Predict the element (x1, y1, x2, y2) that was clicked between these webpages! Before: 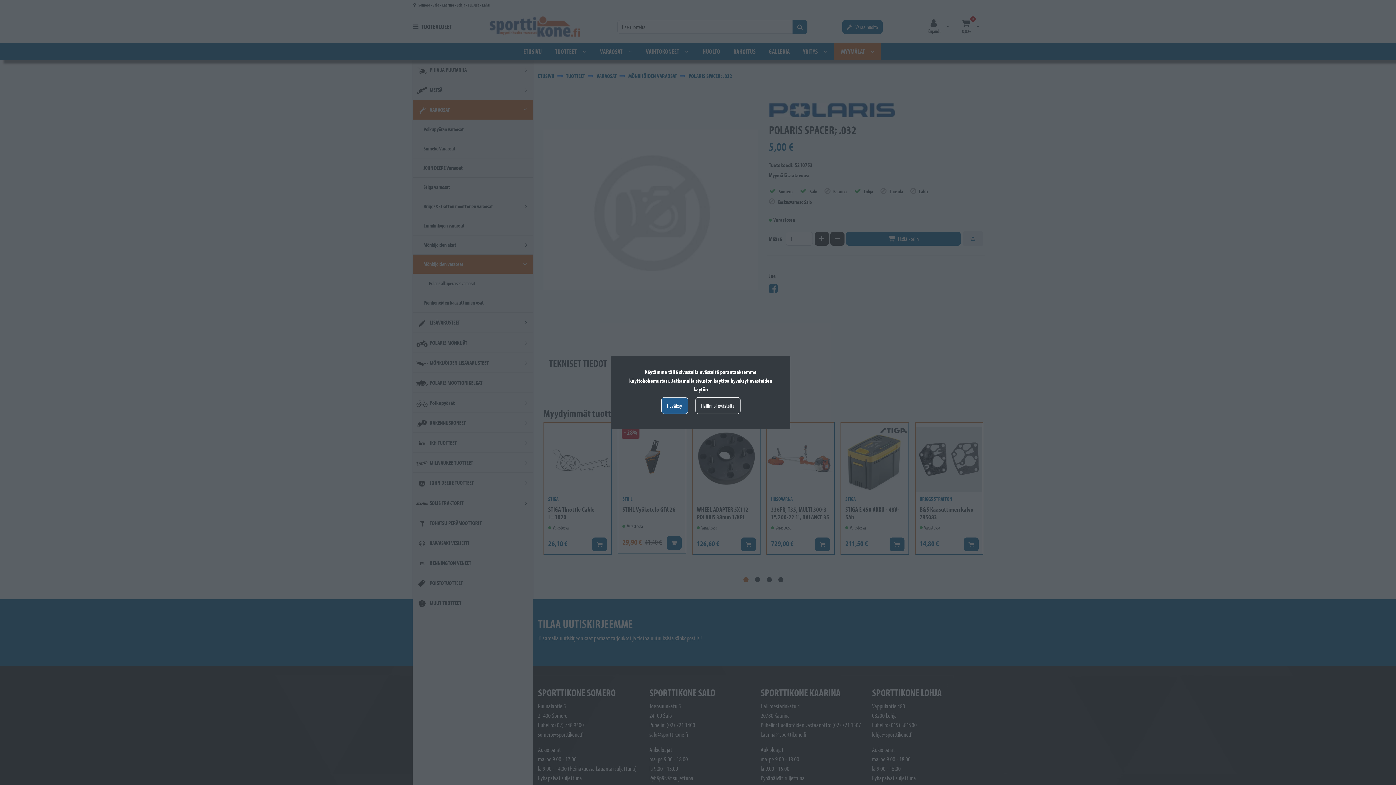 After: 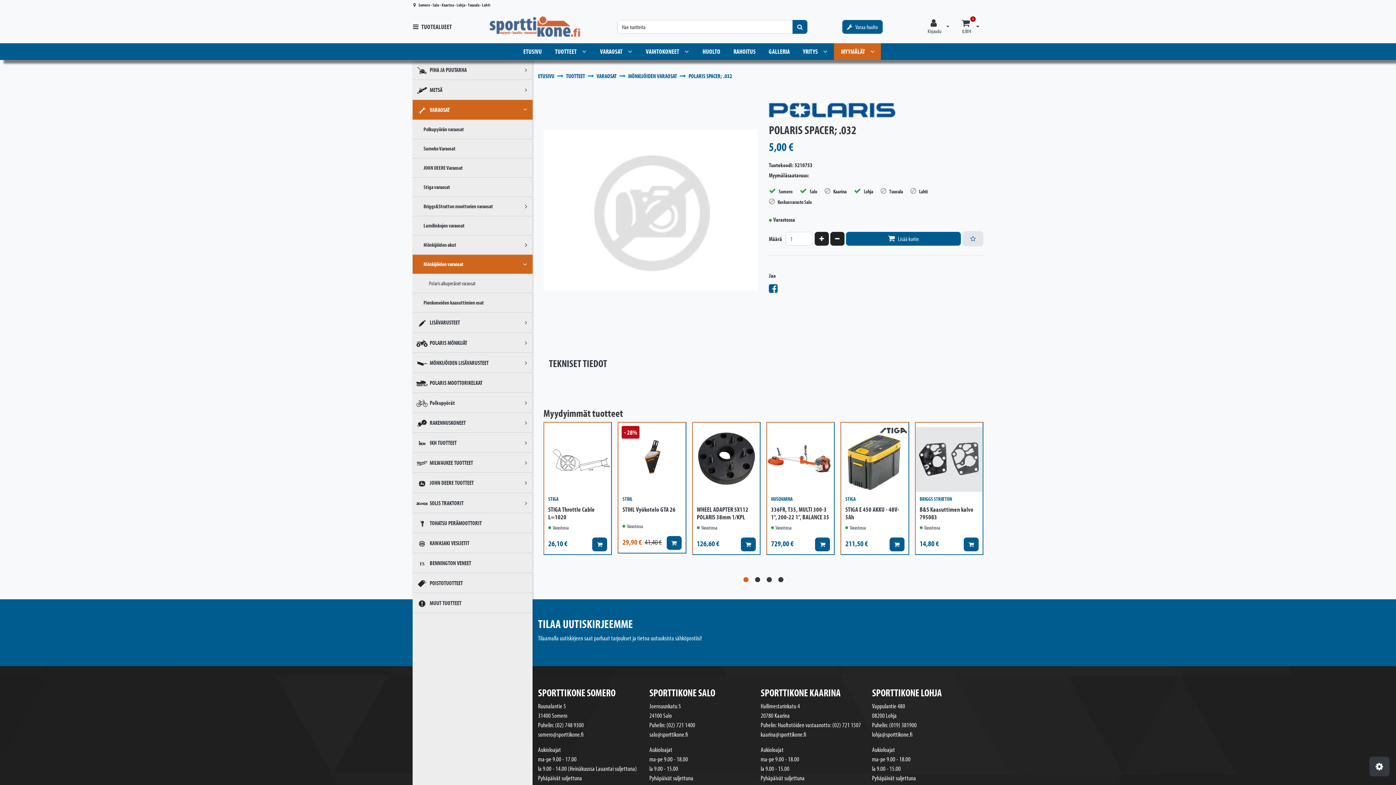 Action: label: Hyväksy bbox: (661, 397, 688, 414)